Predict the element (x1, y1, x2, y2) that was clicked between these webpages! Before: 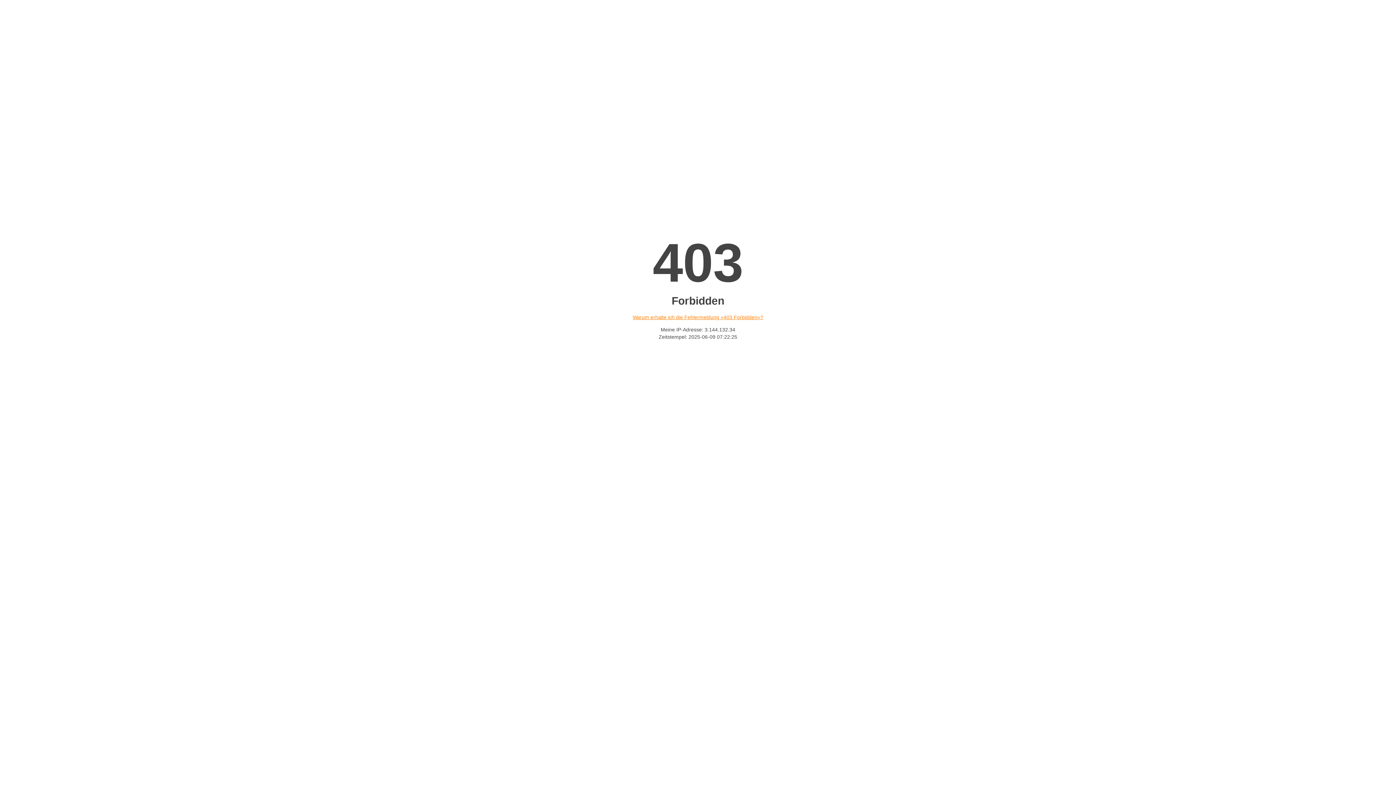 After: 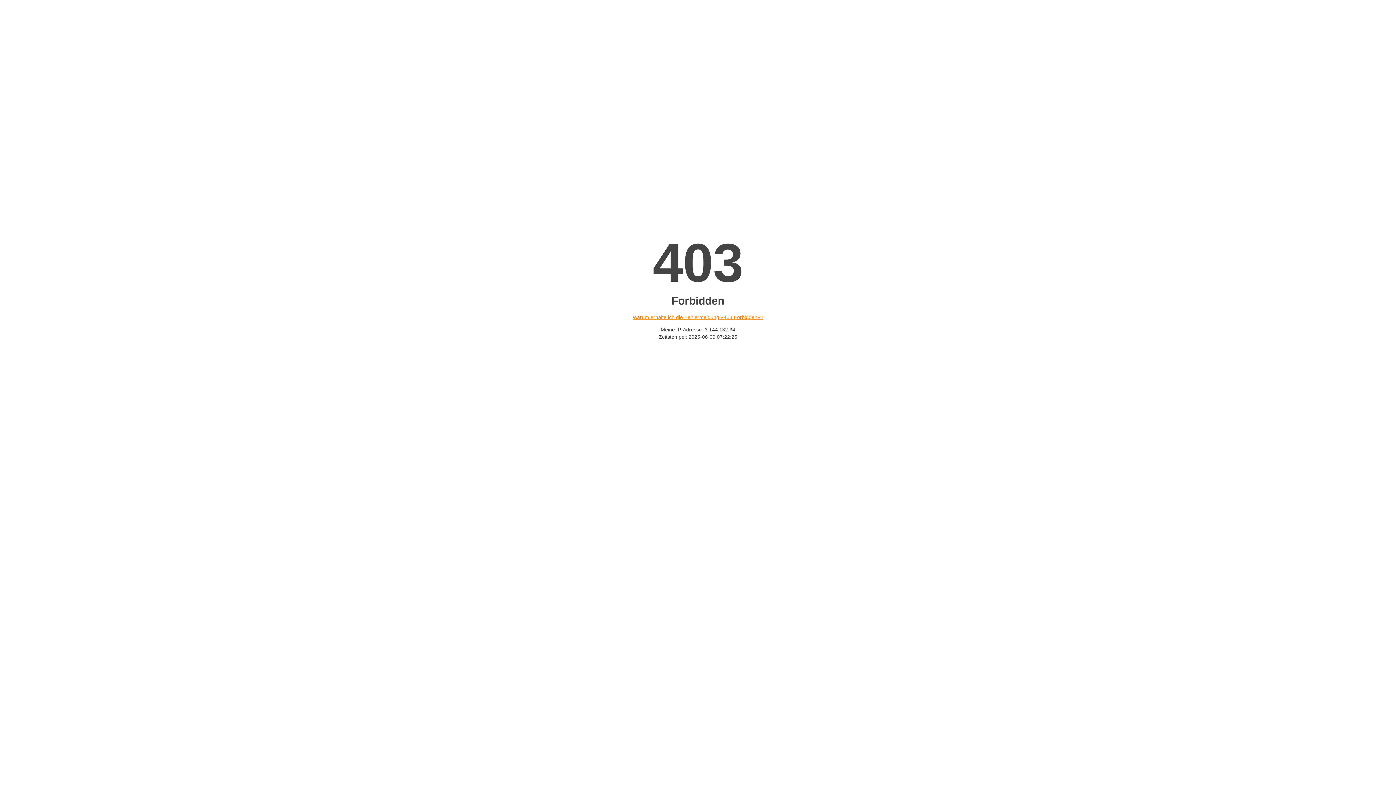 Action: label: Warum erhalte ich die Fehlermeldung «403 Forbidden»? bbox: (632, 314, 763, 320)